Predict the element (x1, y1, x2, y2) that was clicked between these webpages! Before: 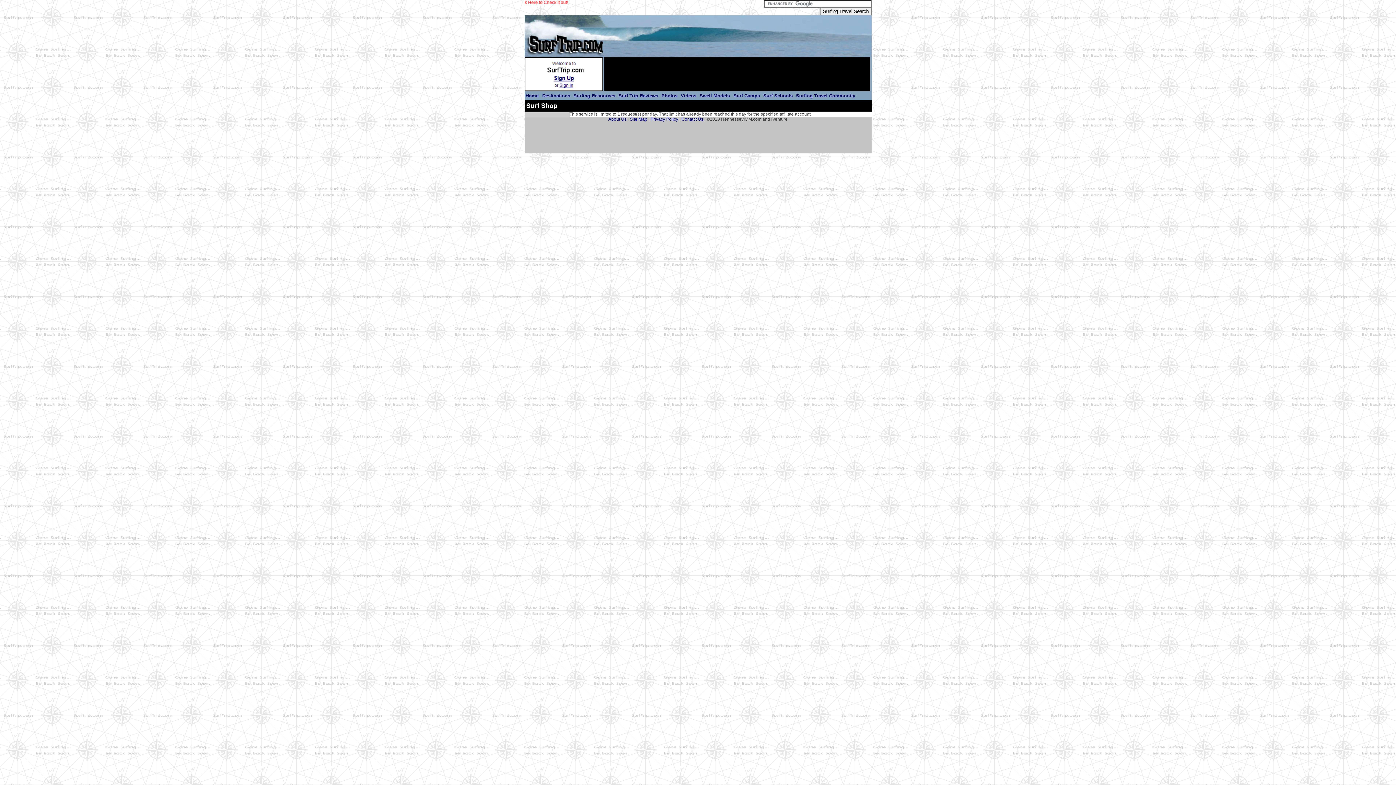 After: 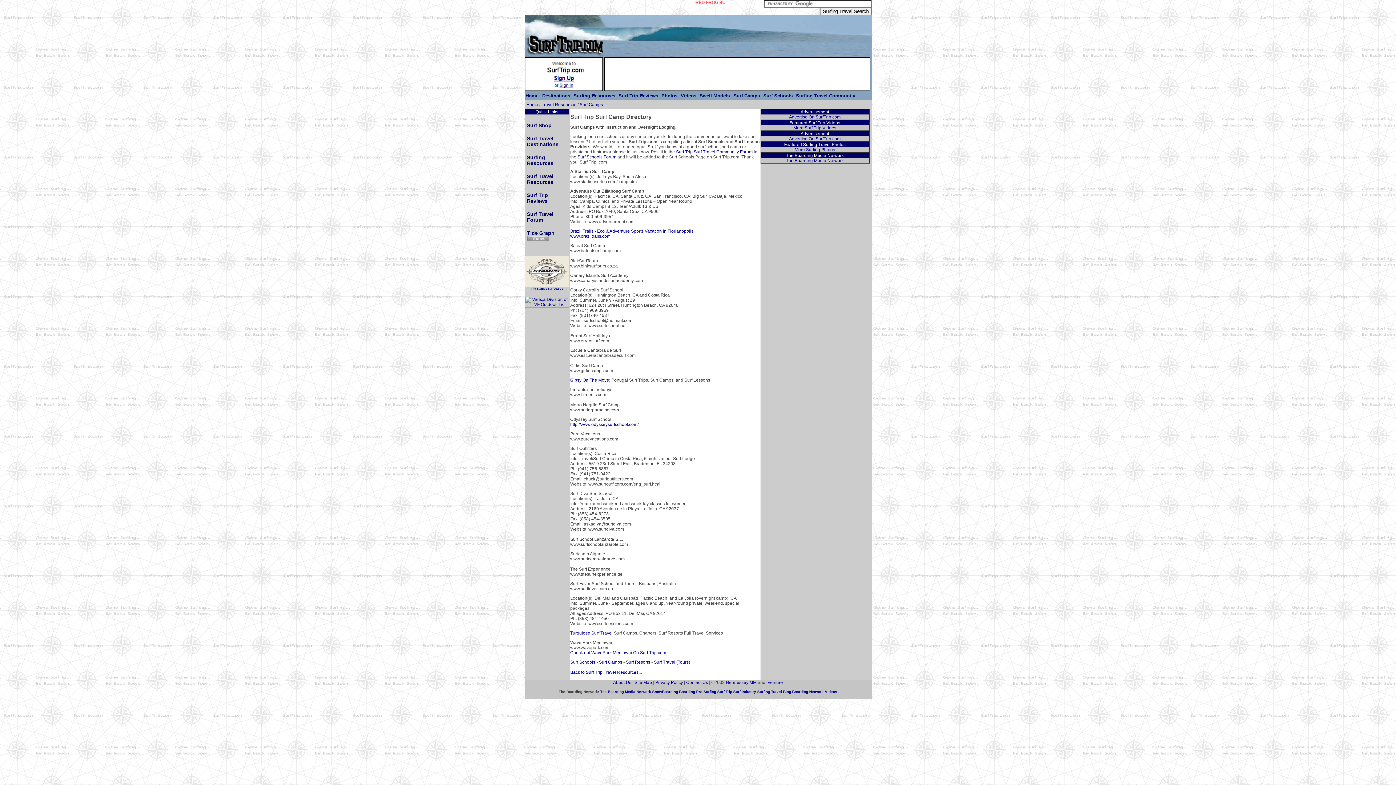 Action: label: Surf Camps bbox: (732, 92, 761, 100)